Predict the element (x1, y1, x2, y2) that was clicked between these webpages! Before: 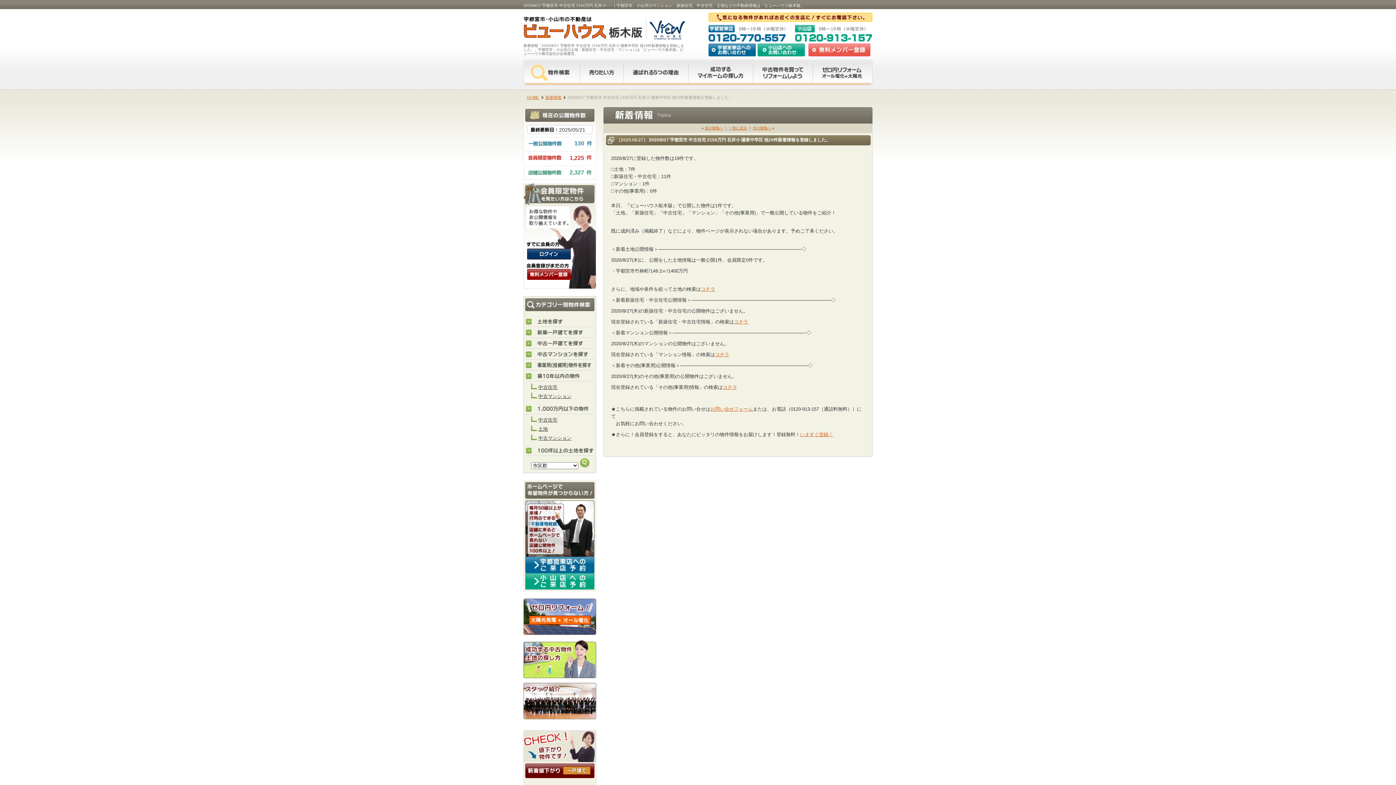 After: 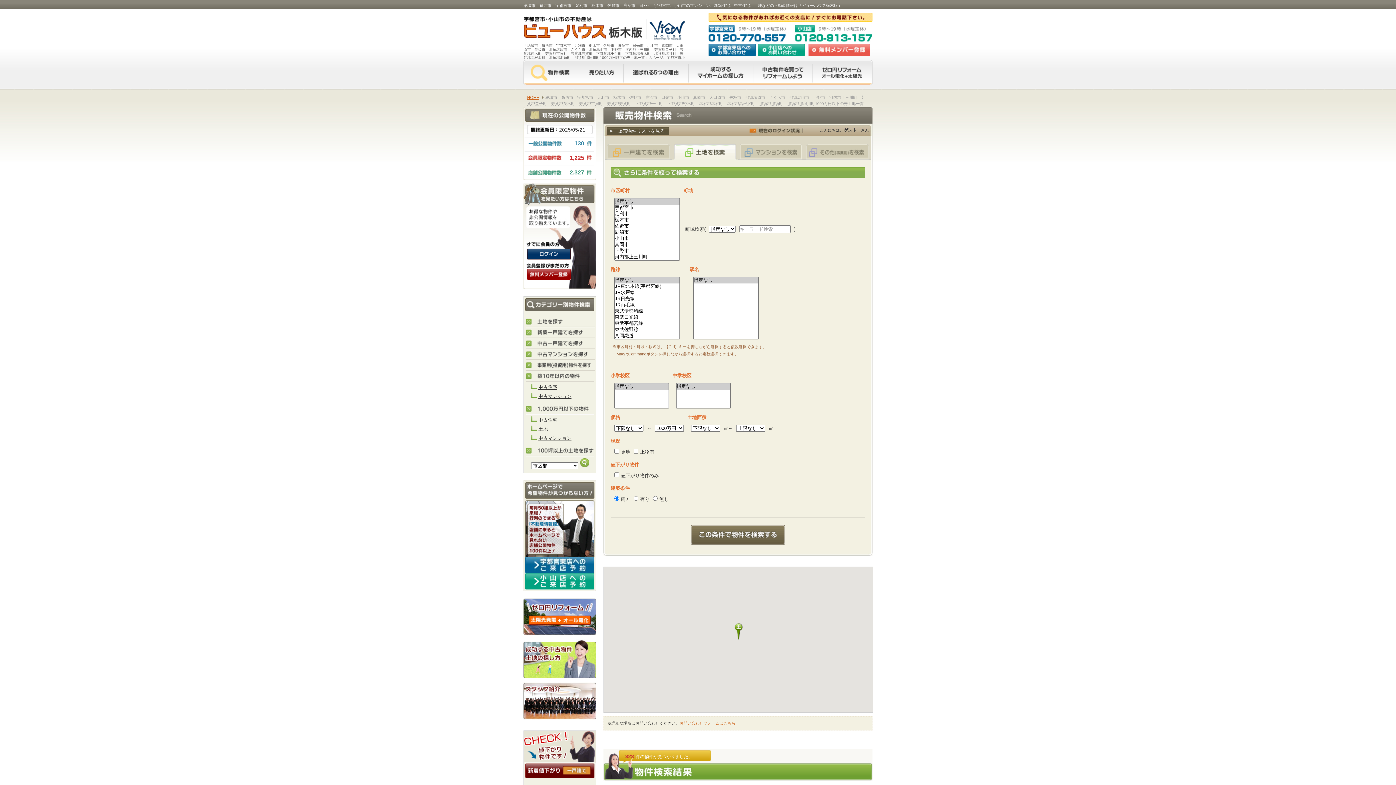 Action: label: 土地 bbox: (538, 426, 548, 432)